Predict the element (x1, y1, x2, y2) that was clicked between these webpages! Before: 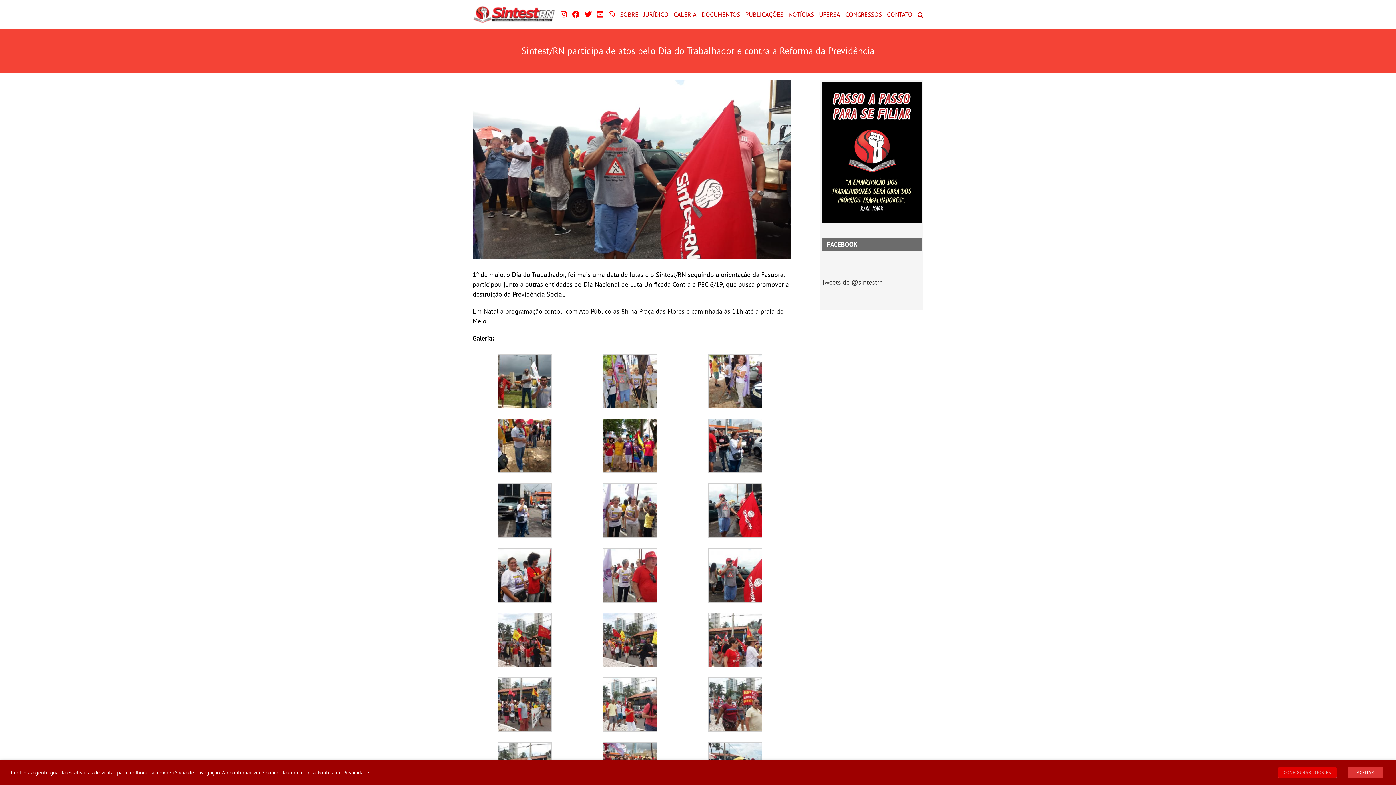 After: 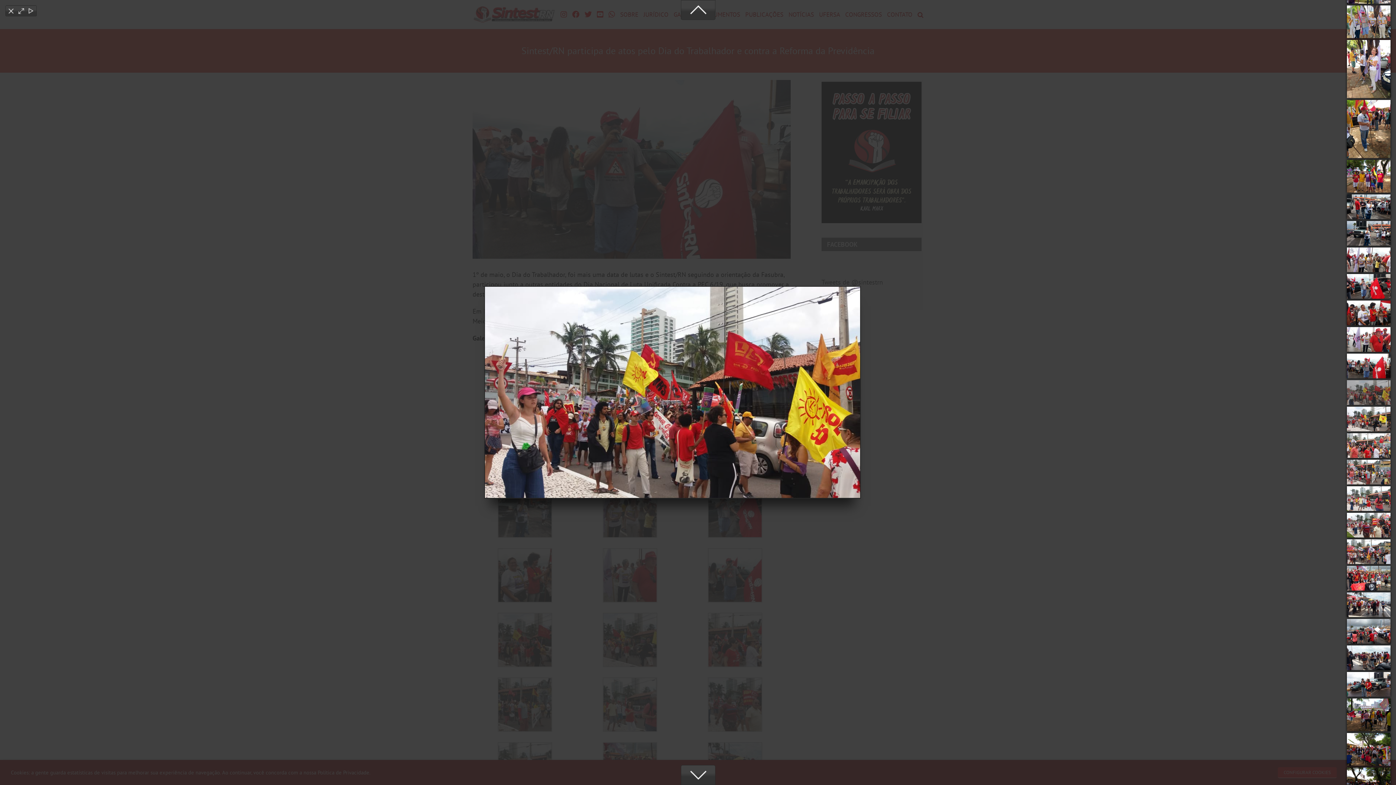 Action: bbox: (497, 613, 552, 622)